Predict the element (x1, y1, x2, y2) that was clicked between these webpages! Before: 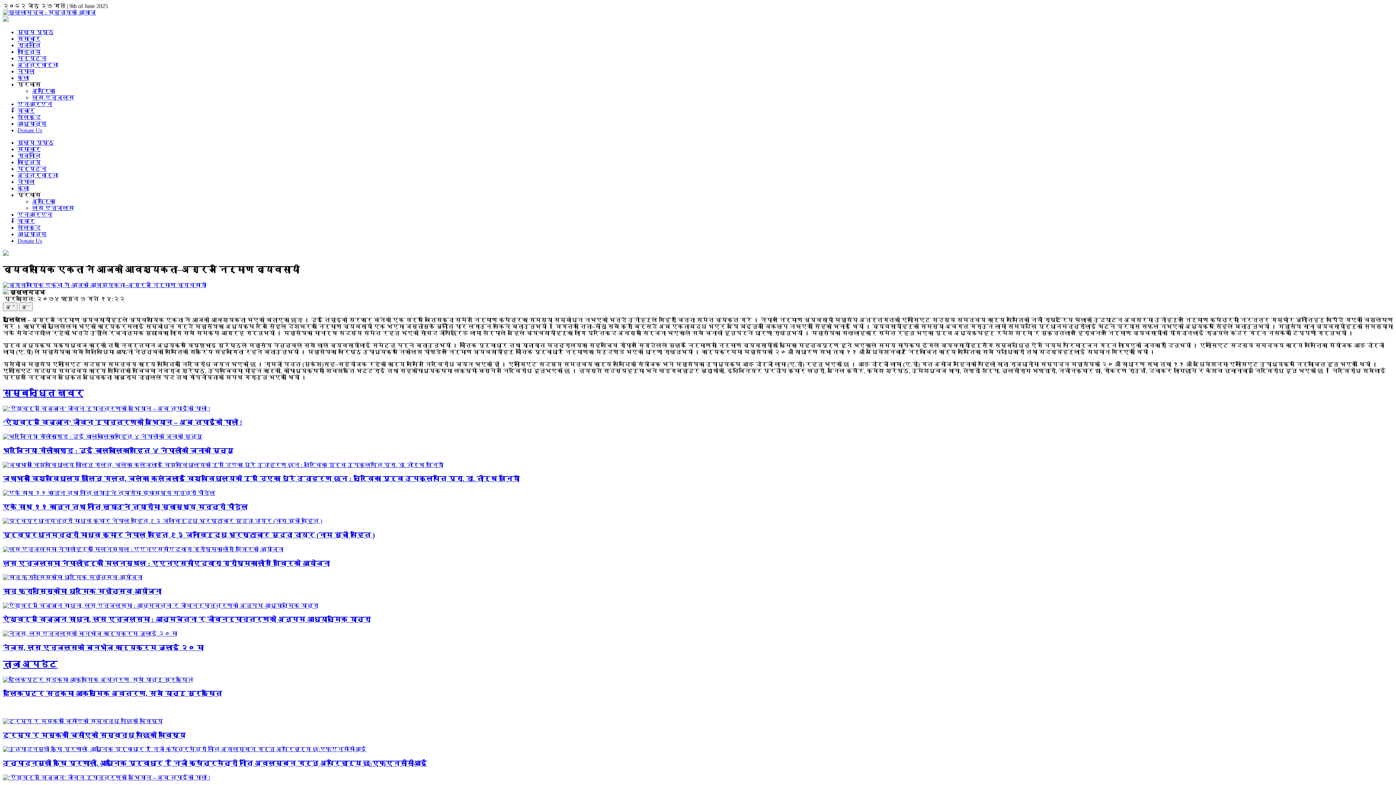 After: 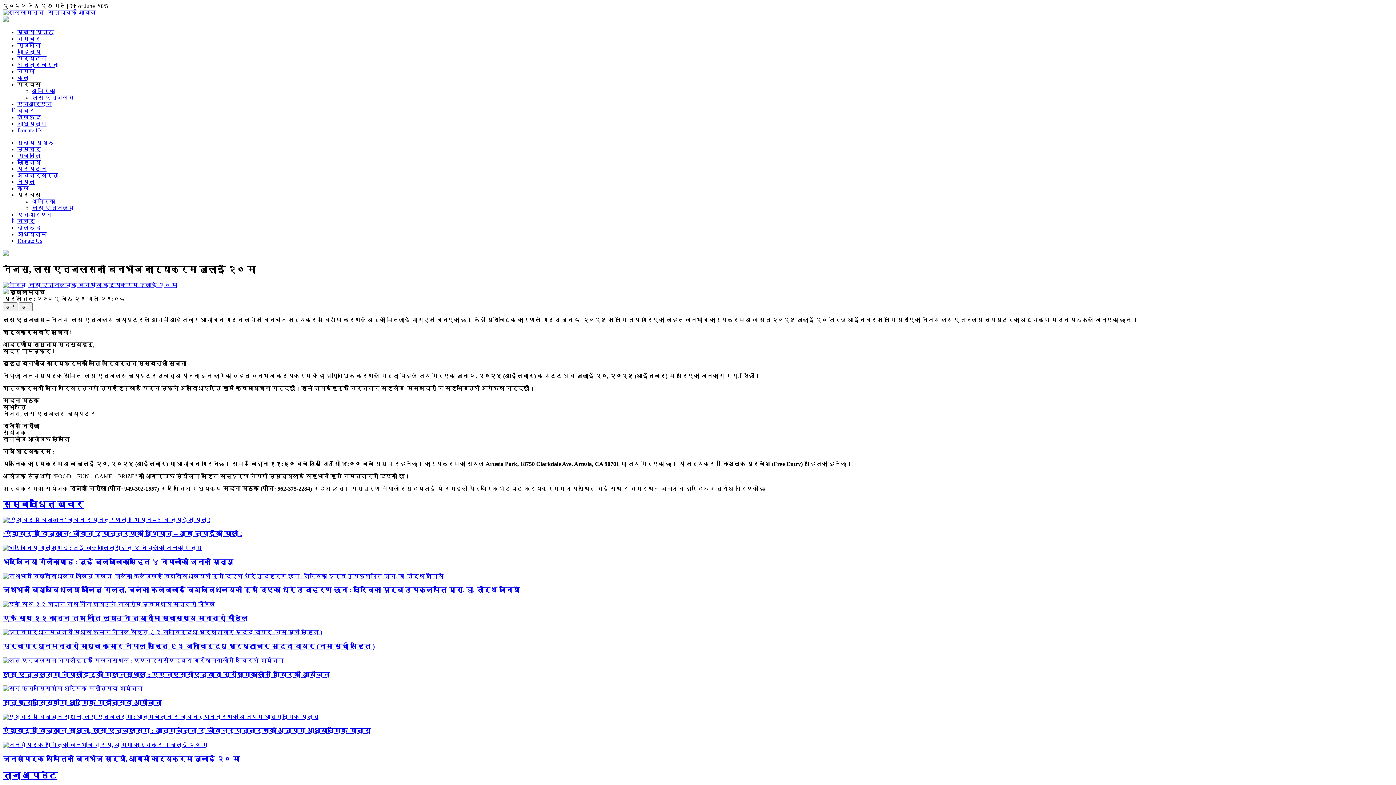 Action: bbox: (2, 630, 177, 637)